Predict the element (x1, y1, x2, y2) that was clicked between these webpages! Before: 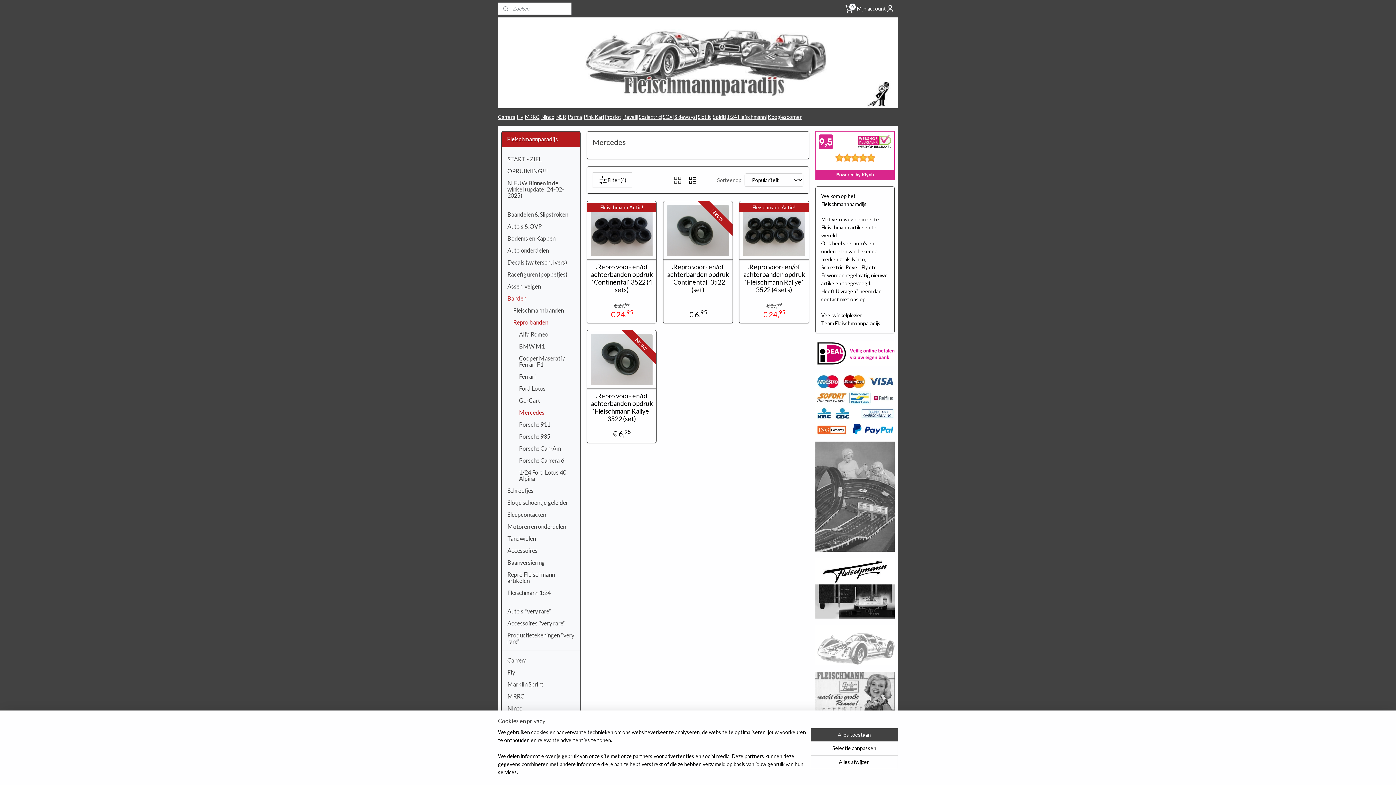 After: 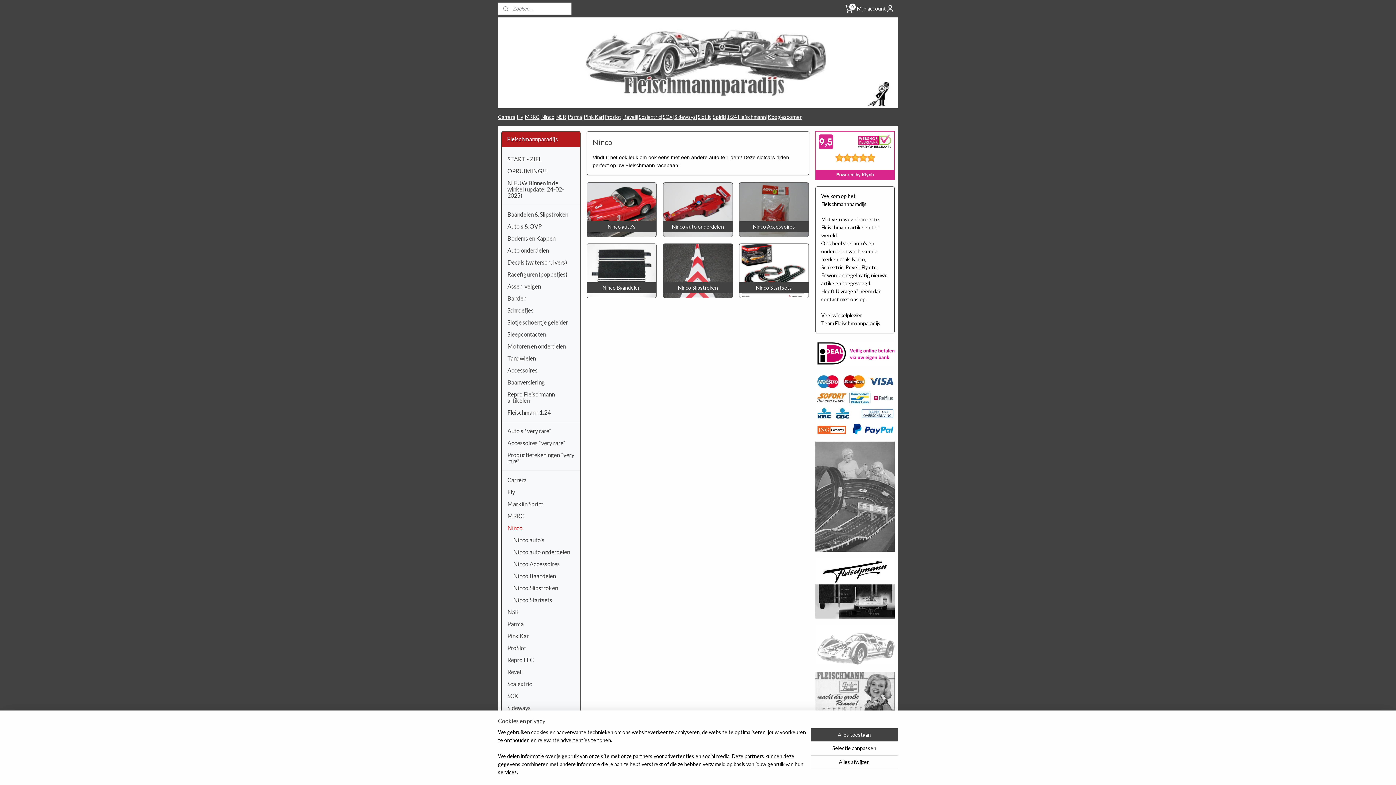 Action: bbox: (541, 108, 554, 125) label: Ninco